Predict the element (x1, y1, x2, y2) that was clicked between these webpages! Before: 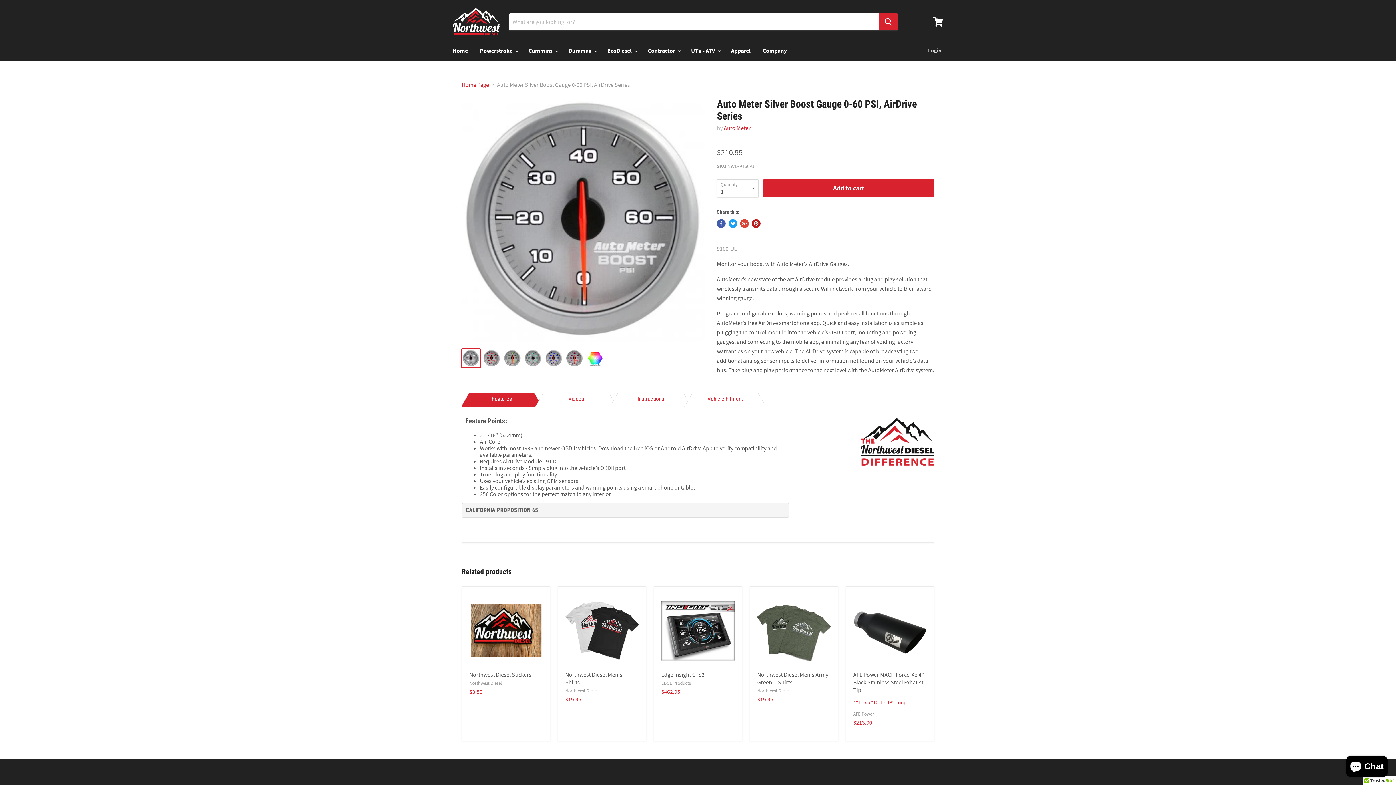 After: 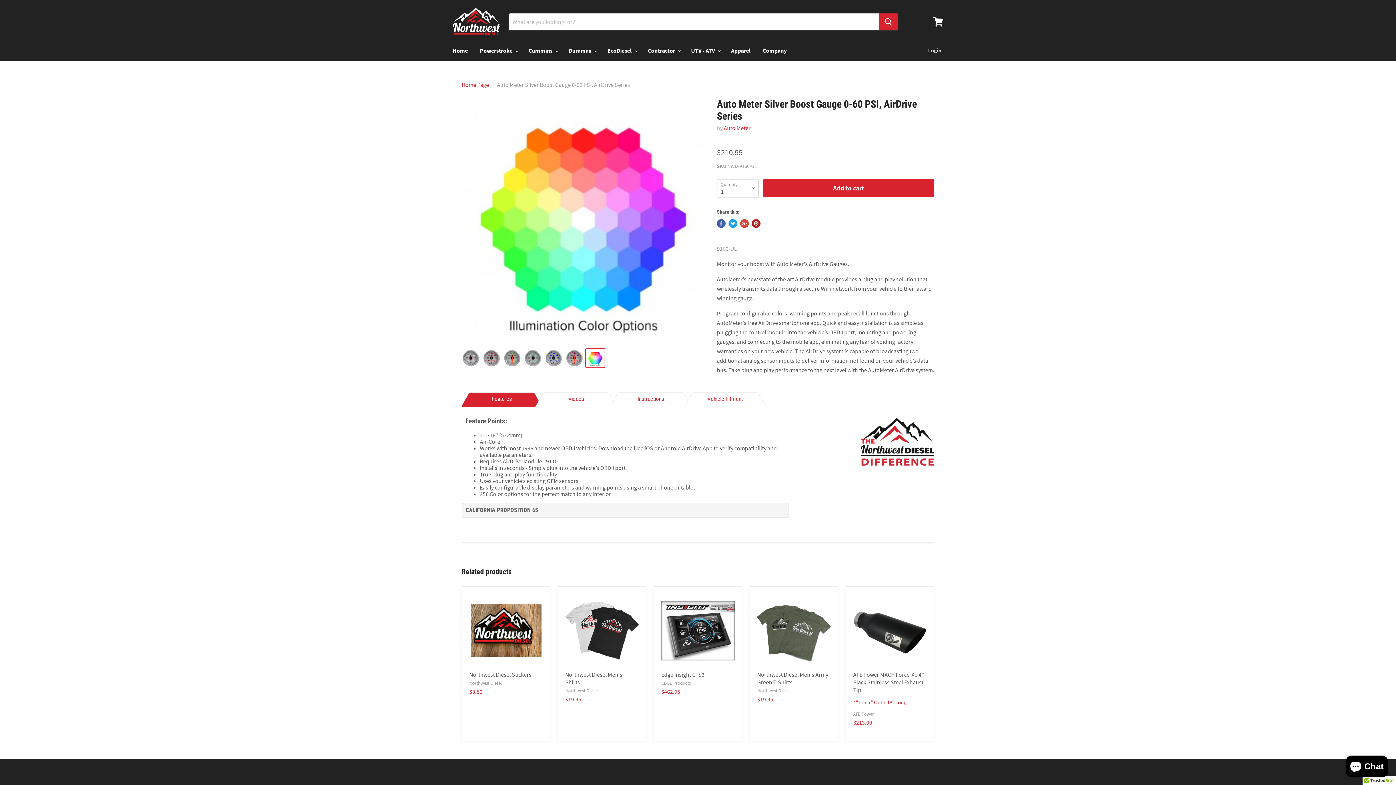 Action: bbox: (586, 348, 604, 367)